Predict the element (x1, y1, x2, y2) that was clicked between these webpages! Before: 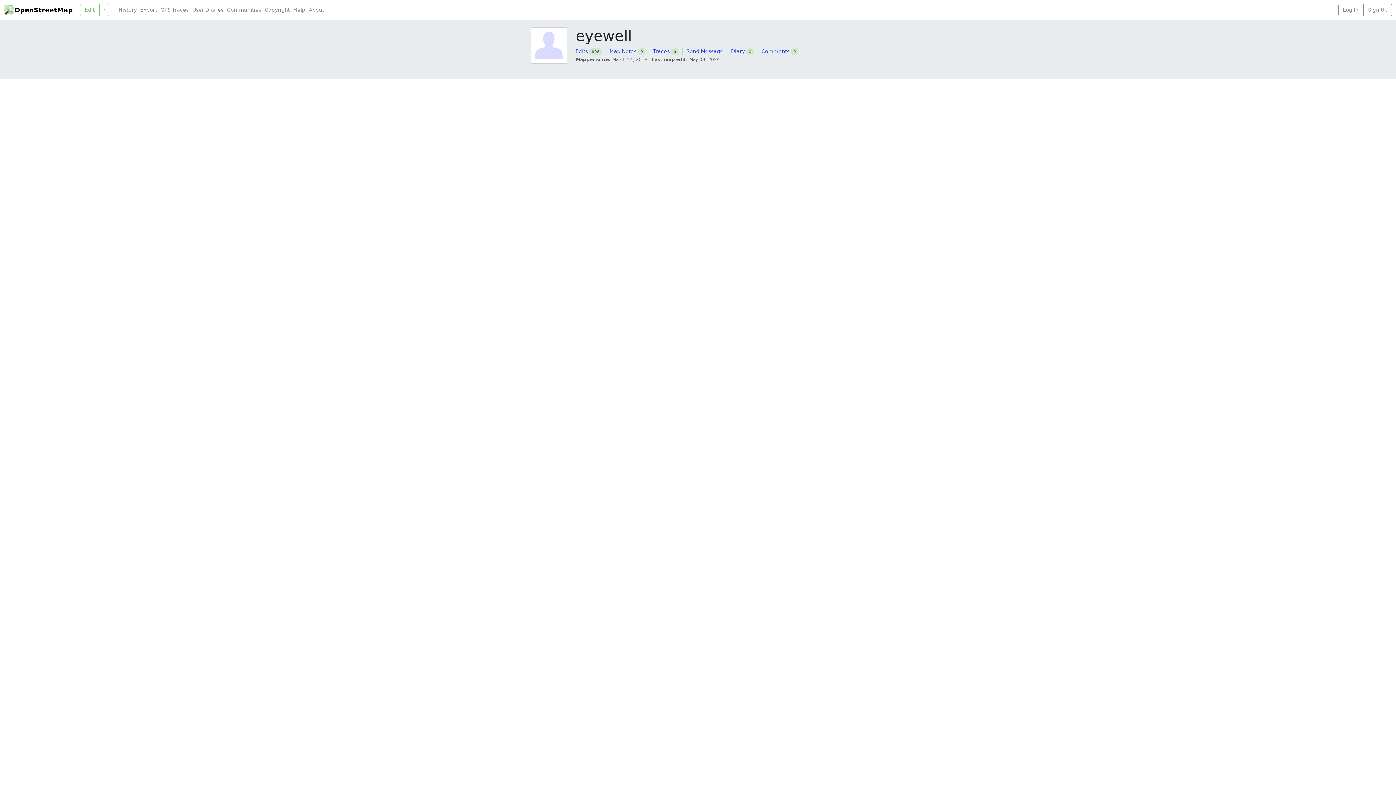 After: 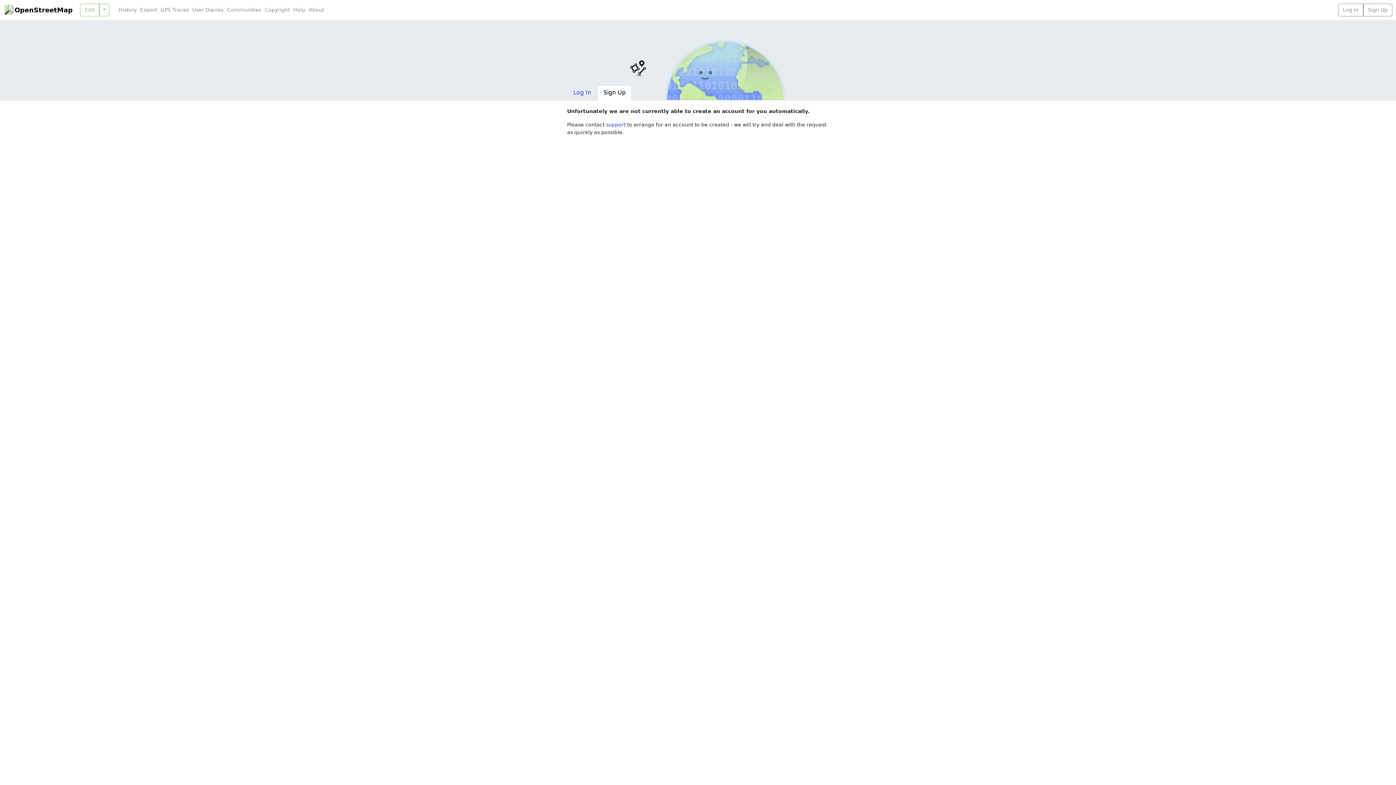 Action: label: Sign Up bbox: (1363, 3, 1392, 16)